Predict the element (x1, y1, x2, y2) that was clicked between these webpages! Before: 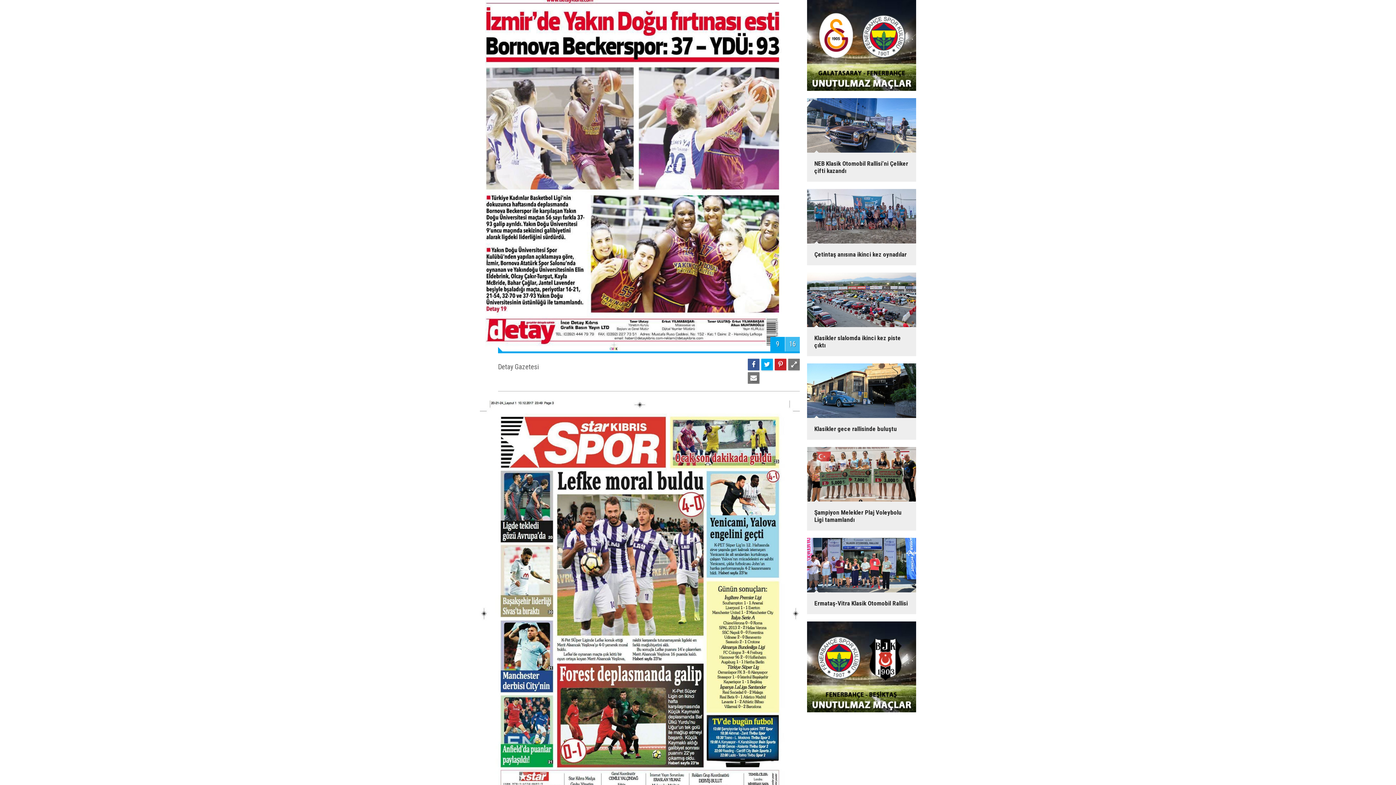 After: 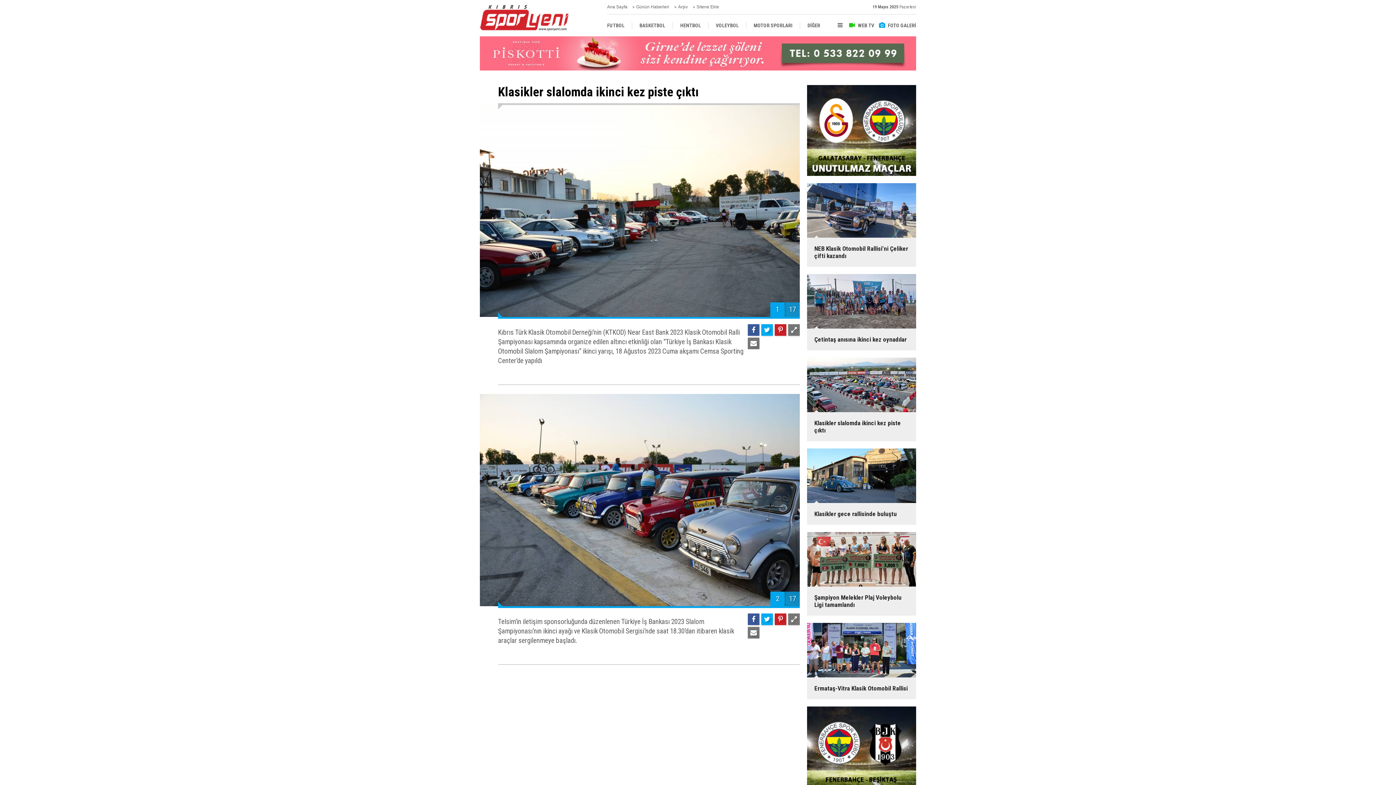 Action: bbox: (801, 272, 921, 356) label: Klasikler slalomda ikinci kez piste çıktı